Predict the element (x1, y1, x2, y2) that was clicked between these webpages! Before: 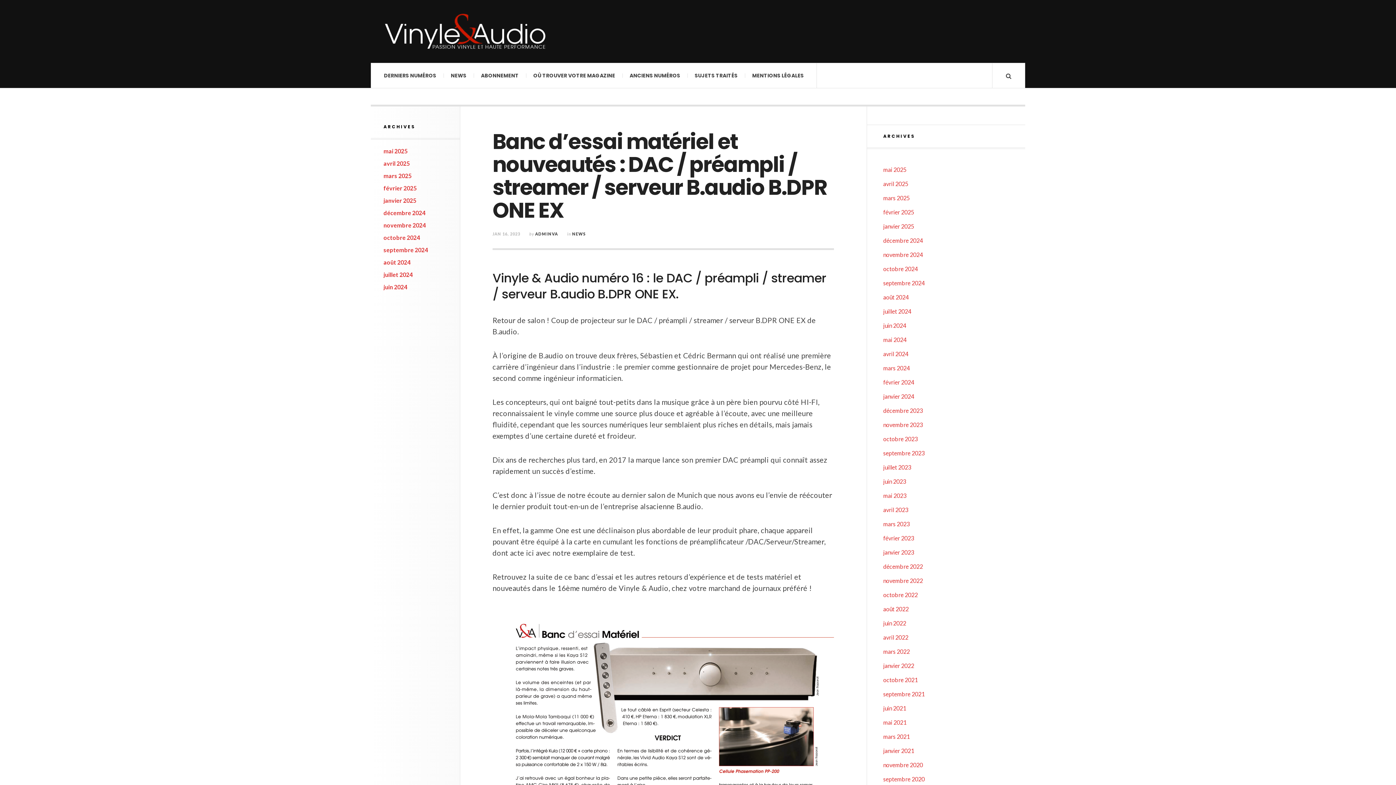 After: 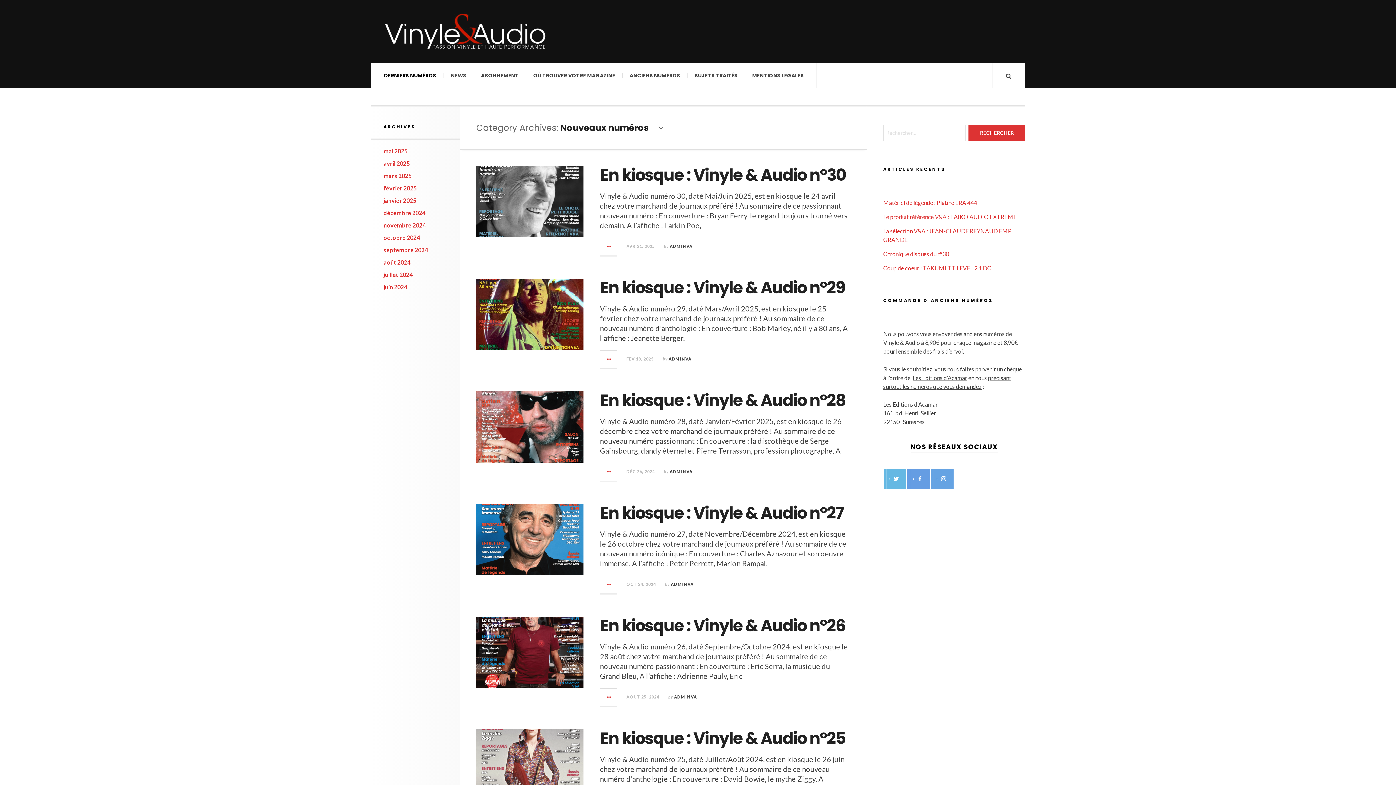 Action: label: DERNIERS NUMÉROS bbox: (376, 63, 443, 87)